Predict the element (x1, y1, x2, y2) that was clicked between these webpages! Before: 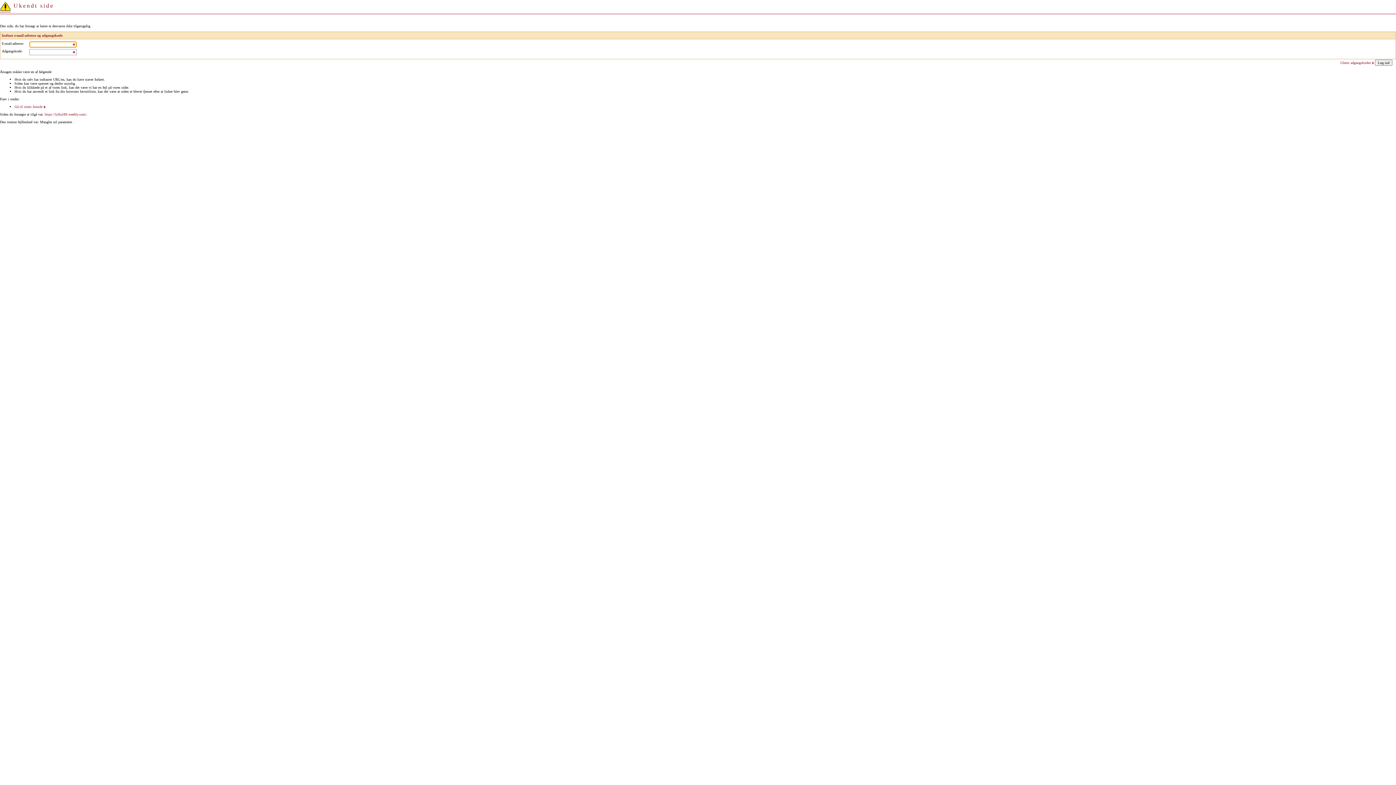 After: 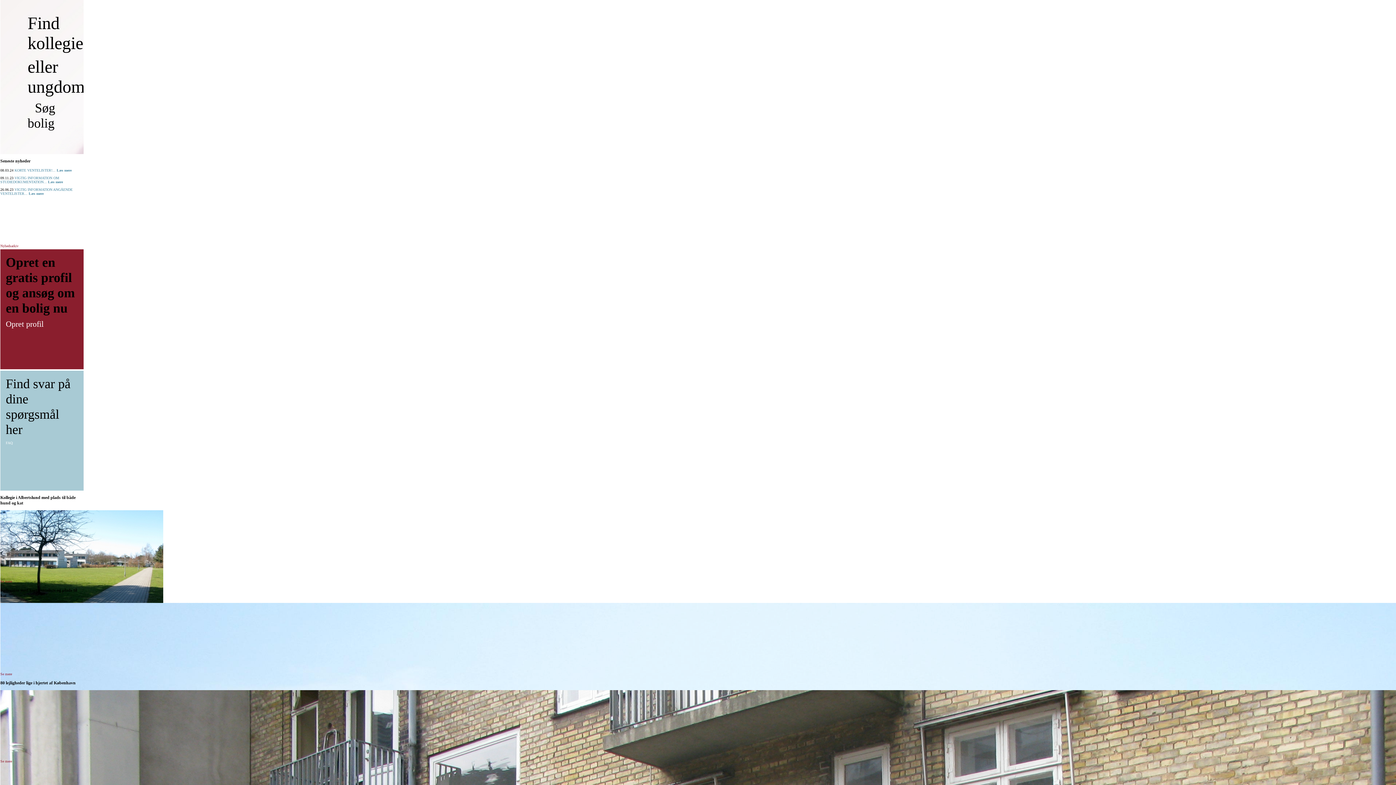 Action: bbox: (14, 104, 45, 108) label: Gå til sitets forside